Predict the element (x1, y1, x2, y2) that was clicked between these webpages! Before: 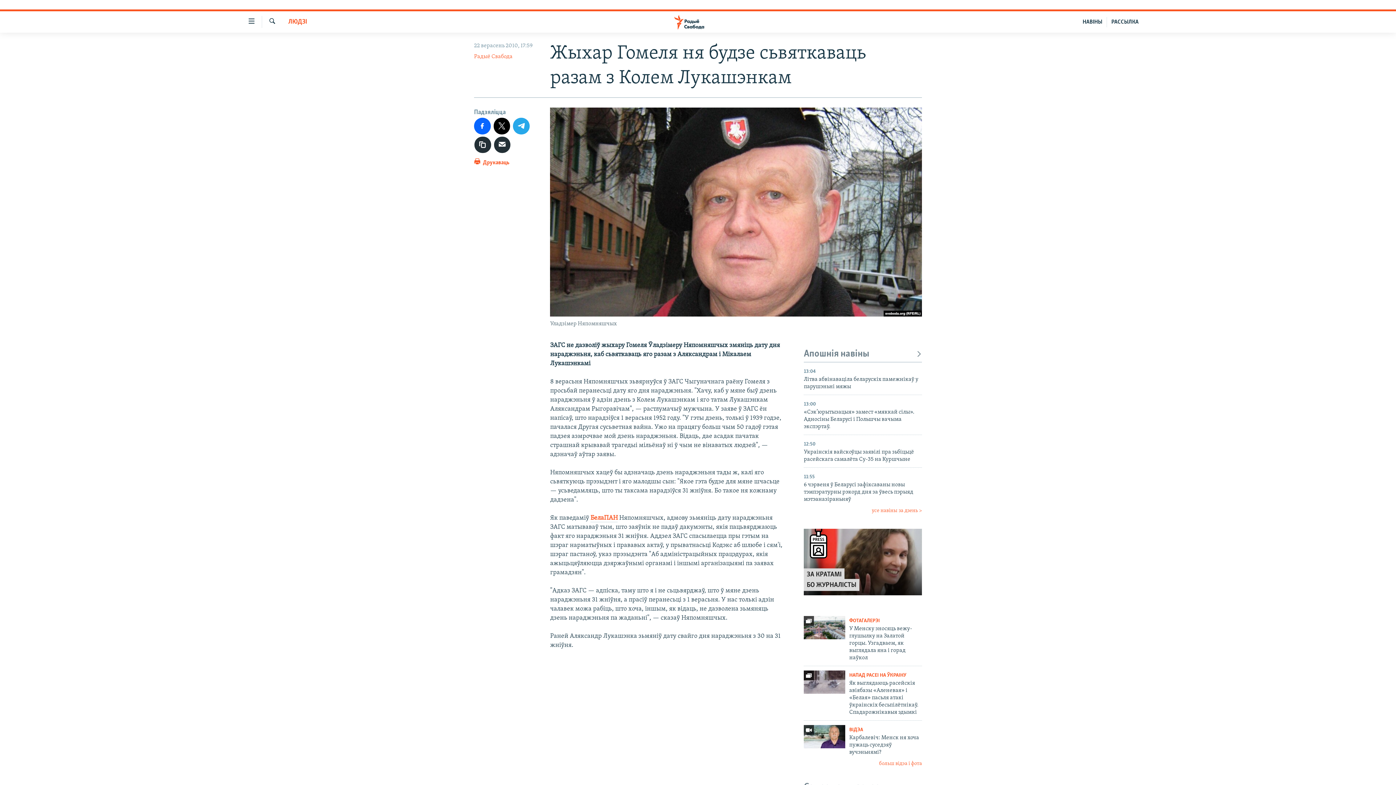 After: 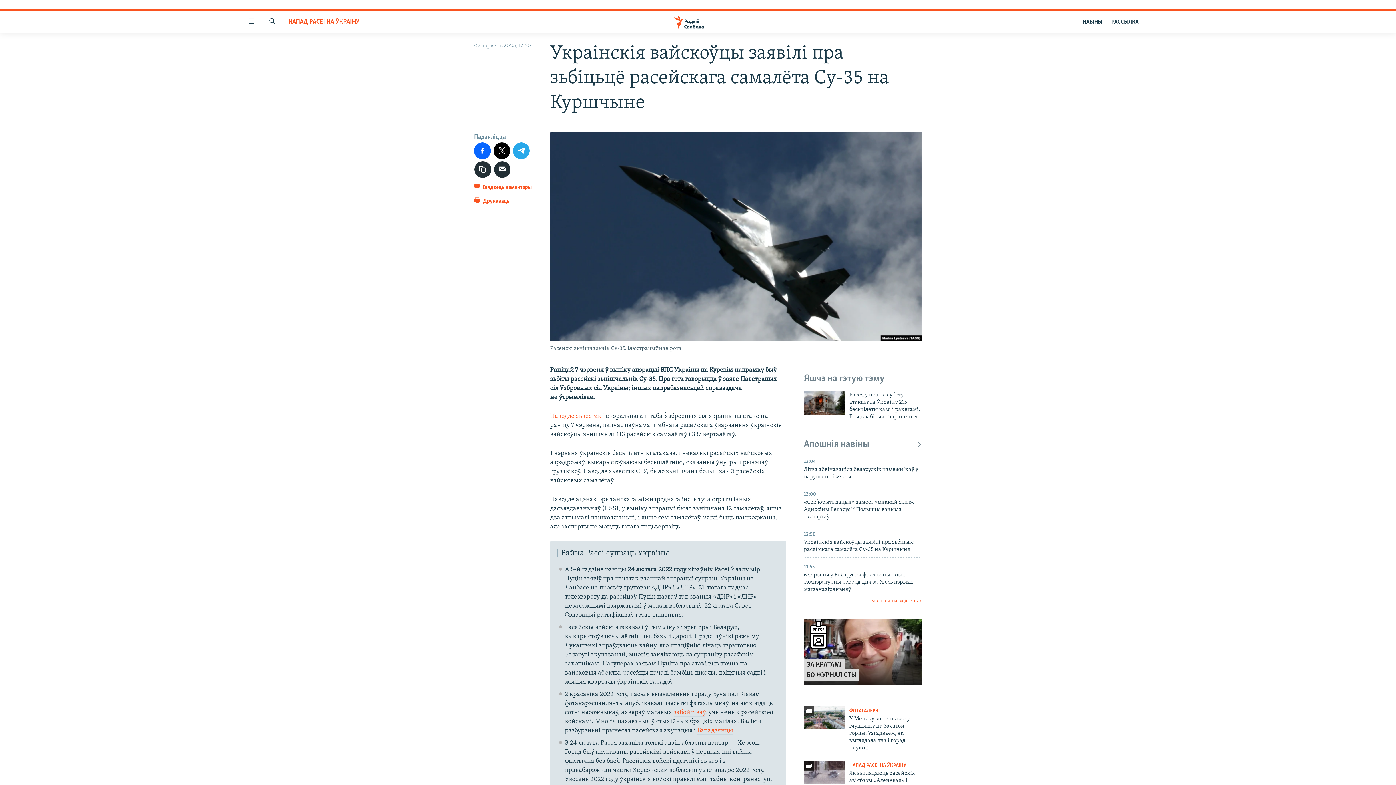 Action: bbox: (804, 448, 922, 467) label: Украінскія вайскоўцы заявілі пра зьбіцьцё расейскага самалёта Су-35 на Куршчыне